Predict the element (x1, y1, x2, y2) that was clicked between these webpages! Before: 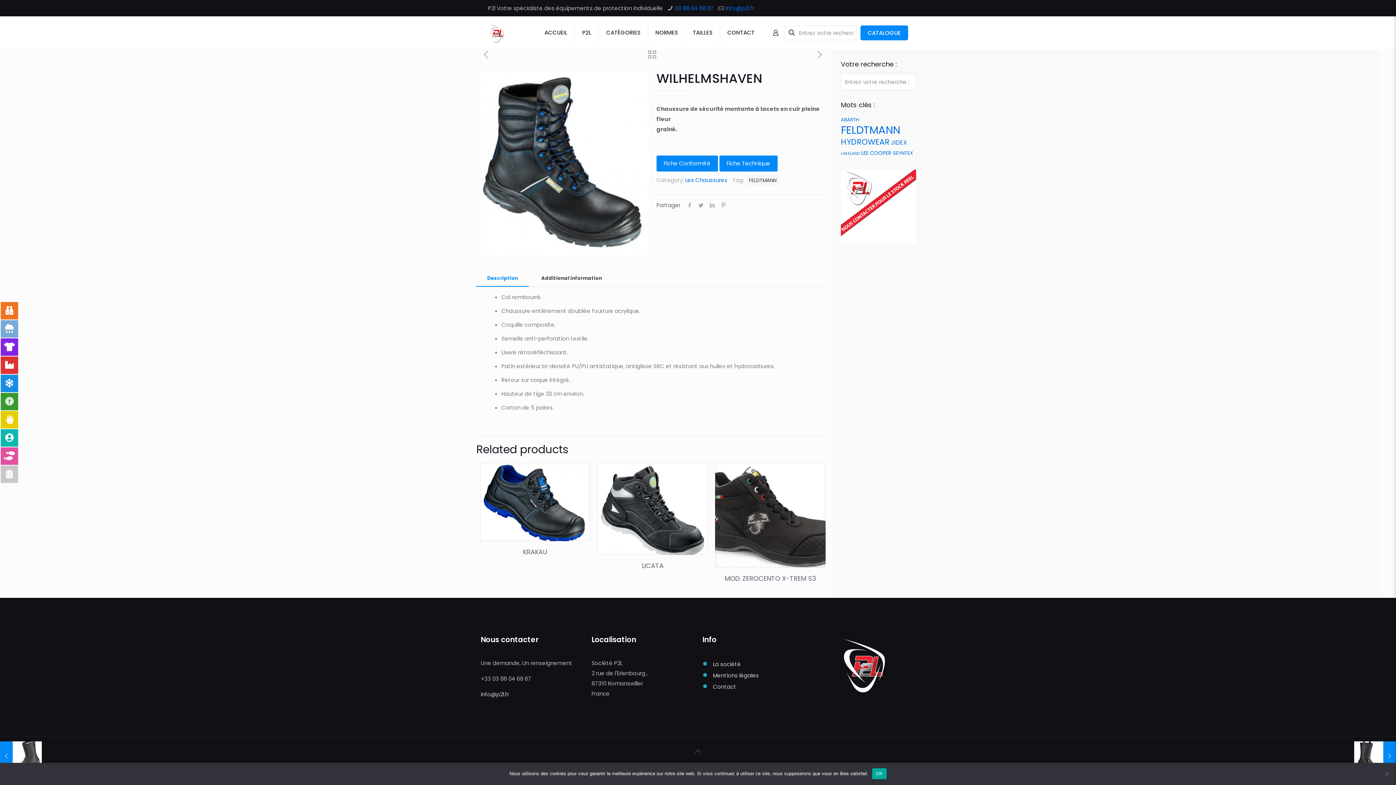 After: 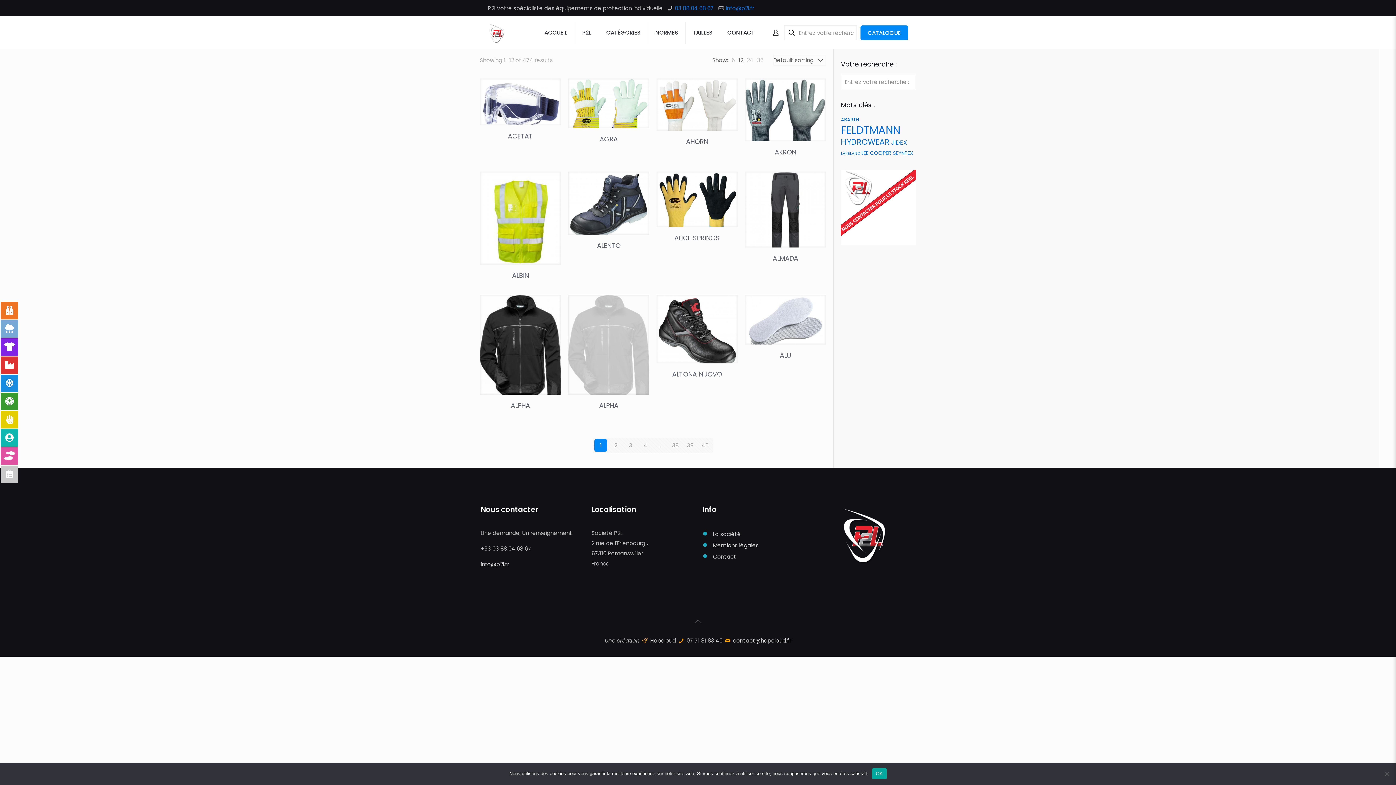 Action: bbox: (746, 174, 779, 186) label: FELDTMANN